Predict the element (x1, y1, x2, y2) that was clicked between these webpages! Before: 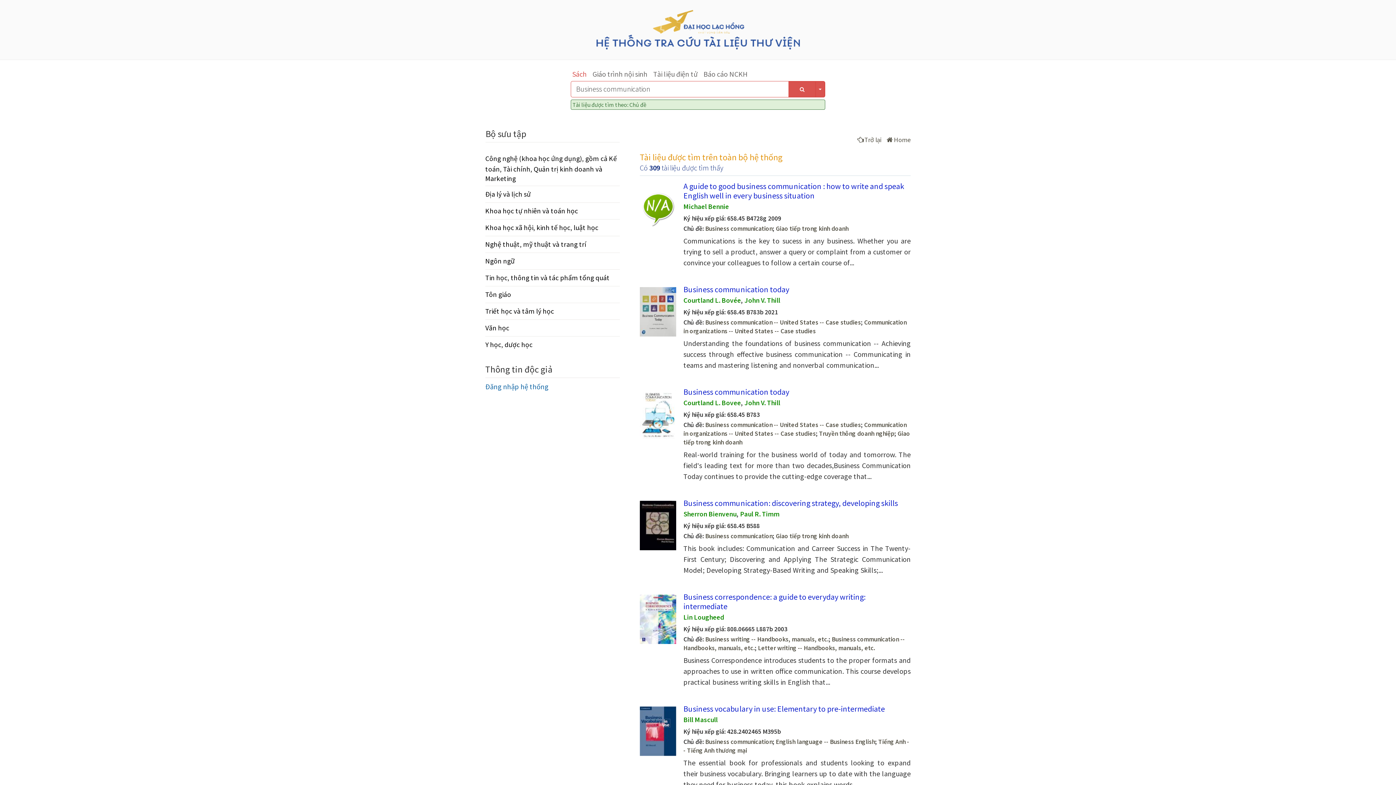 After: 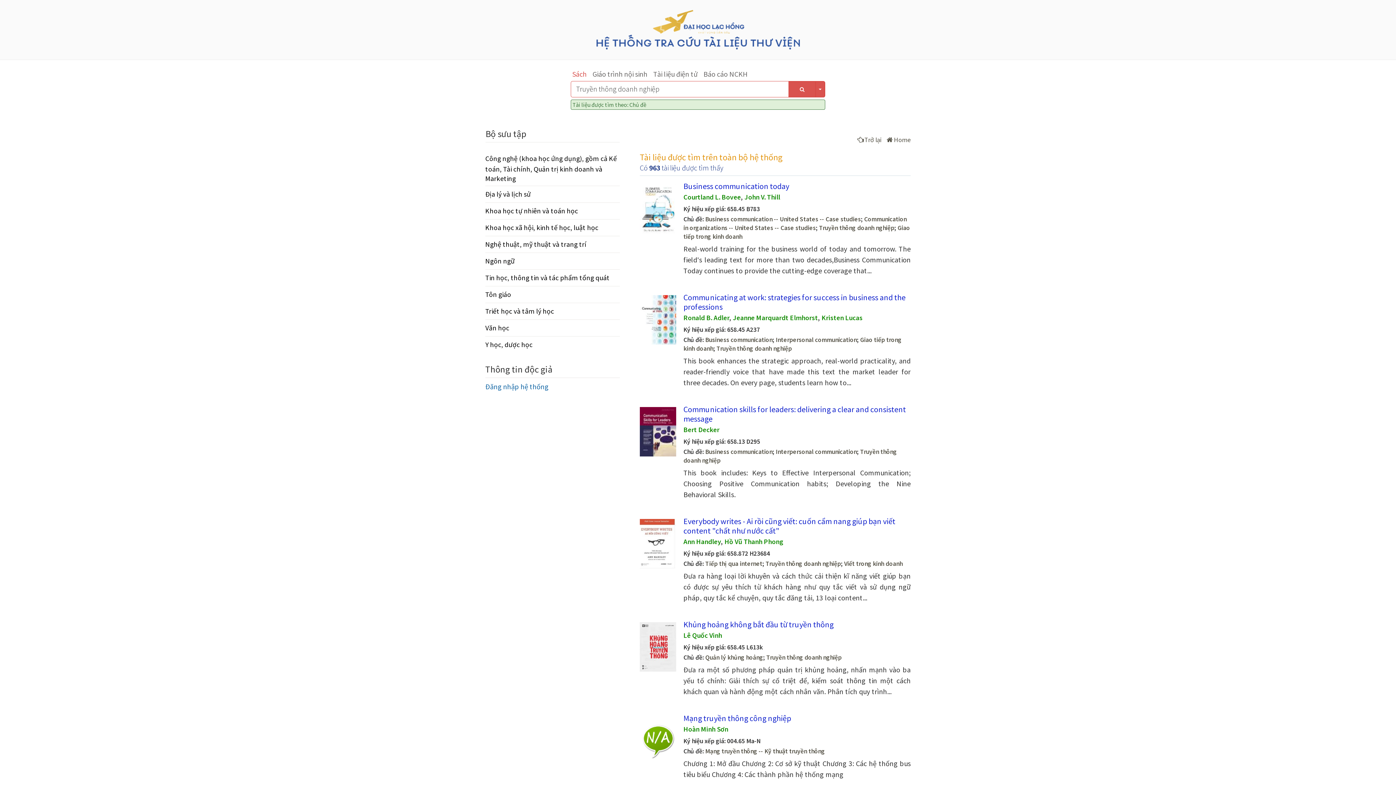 Action: bbox: (819, 429, 894, 437) label: Truyền thông doanh nghiệp